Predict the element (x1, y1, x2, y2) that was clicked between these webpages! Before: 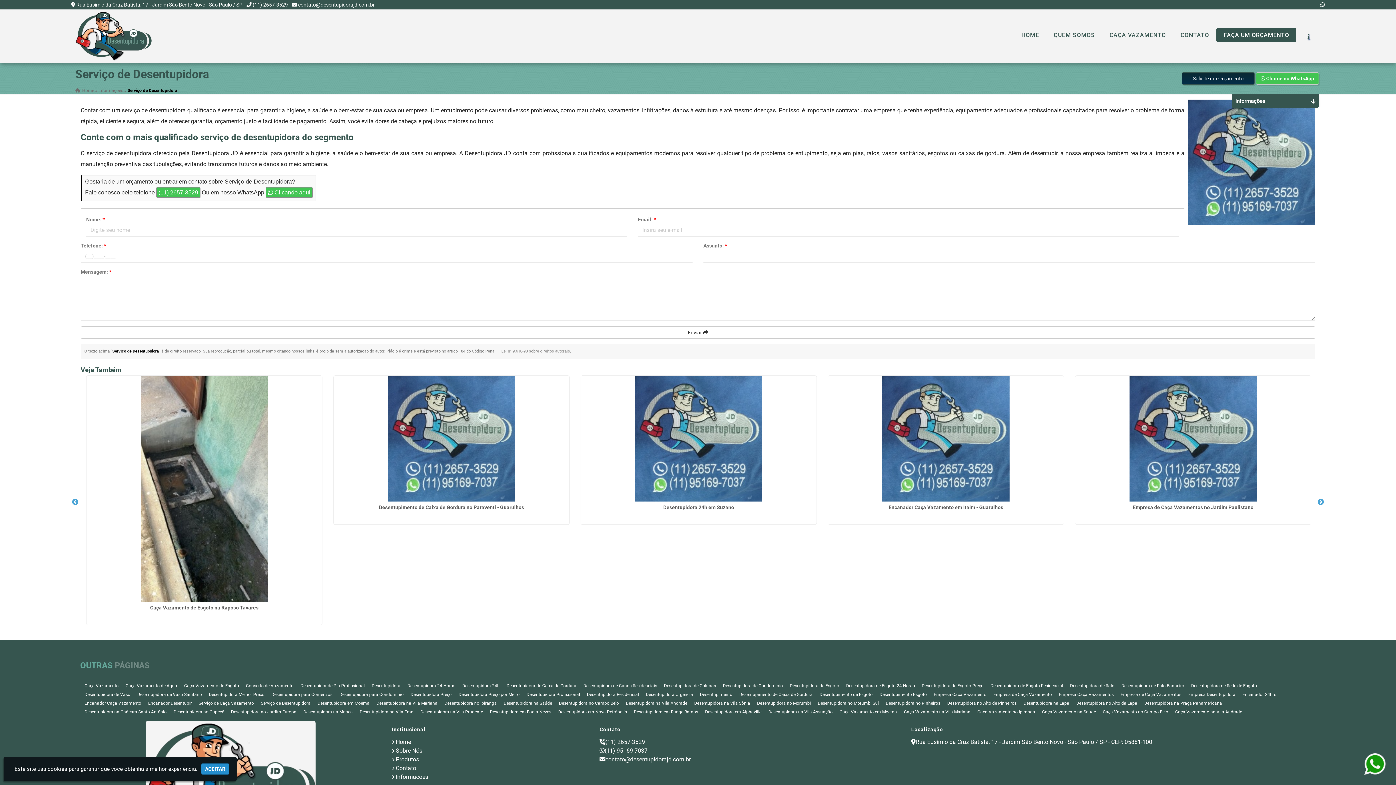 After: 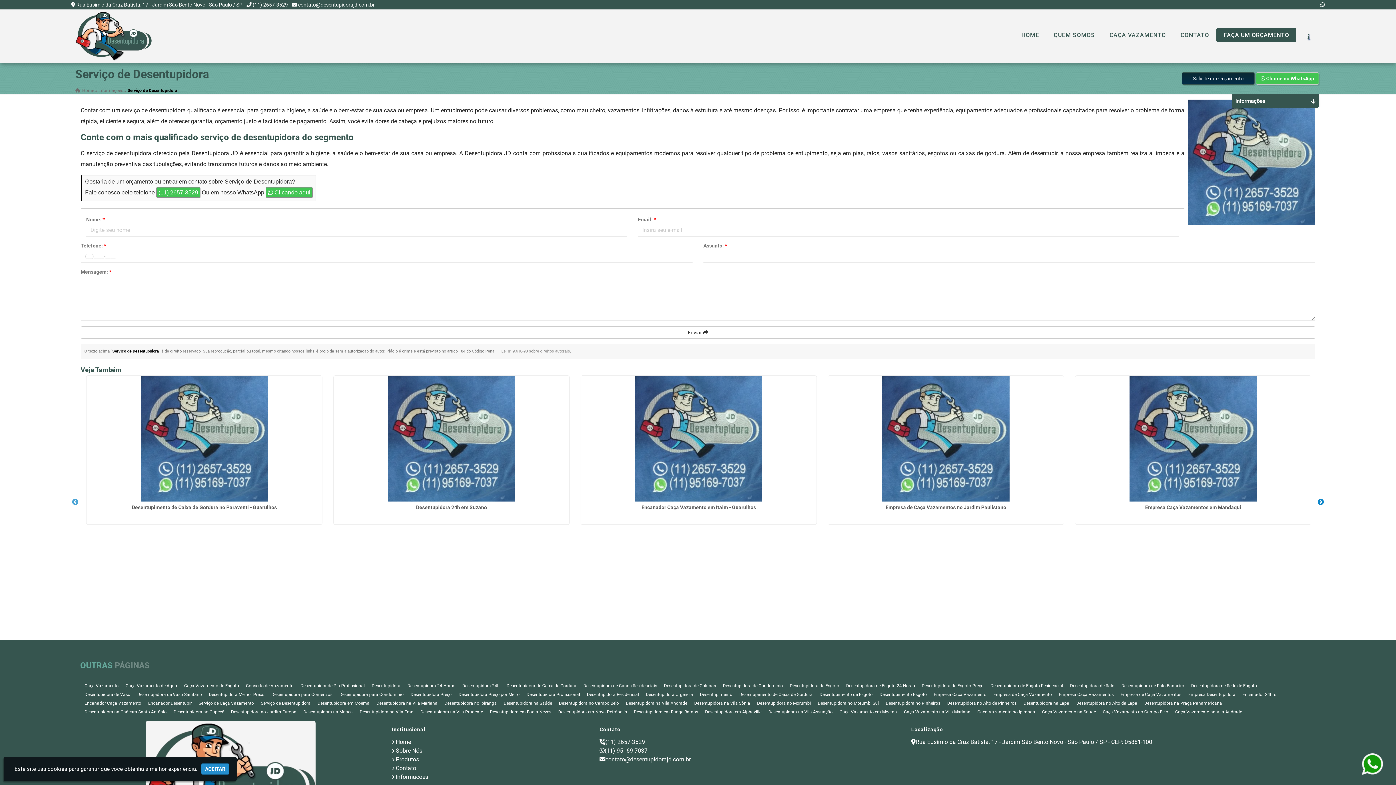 Action: label: Next bbox: (1317, 498, 1324, 506)